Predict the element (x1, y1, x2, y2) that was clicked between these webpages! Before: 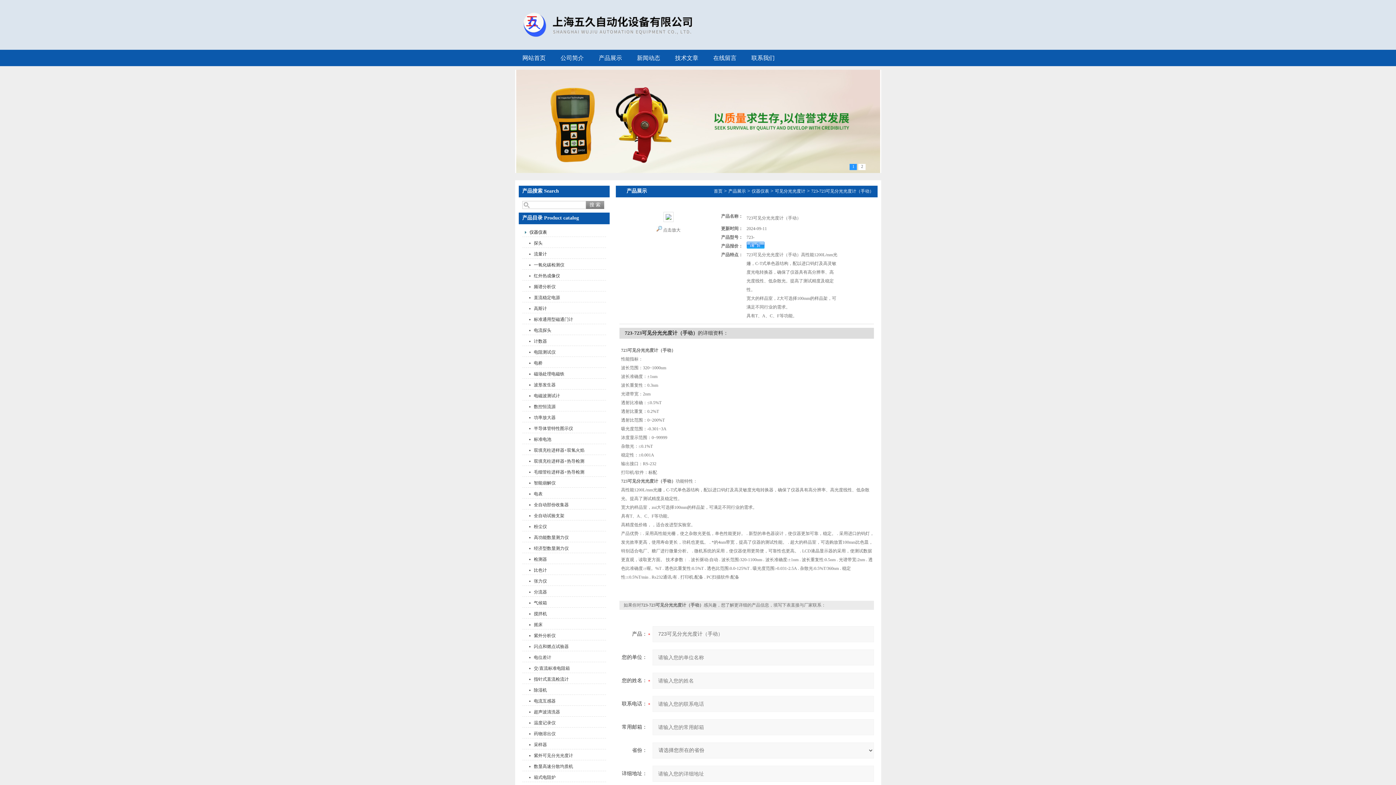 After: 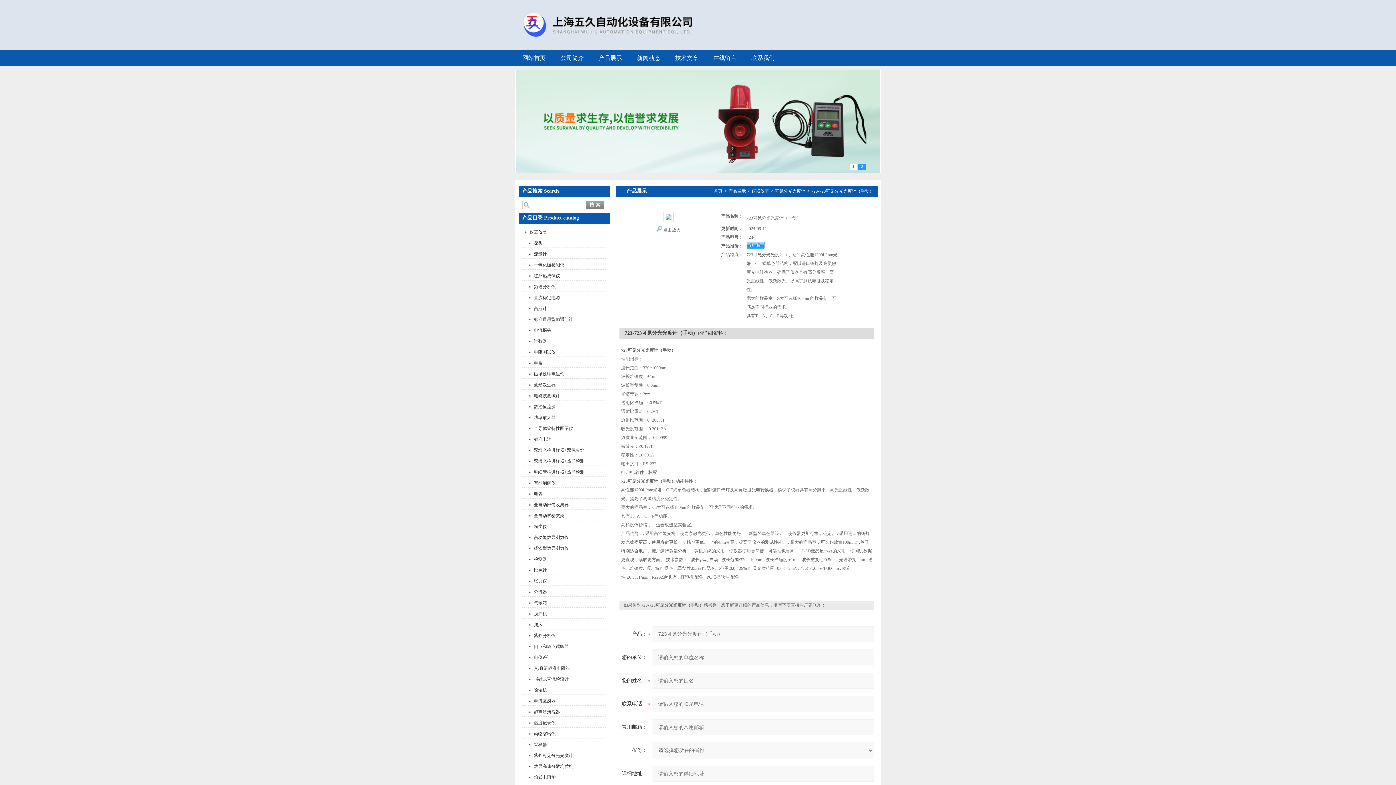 Action: label: 电位差计 bbox: (526, 653, 586, 662)